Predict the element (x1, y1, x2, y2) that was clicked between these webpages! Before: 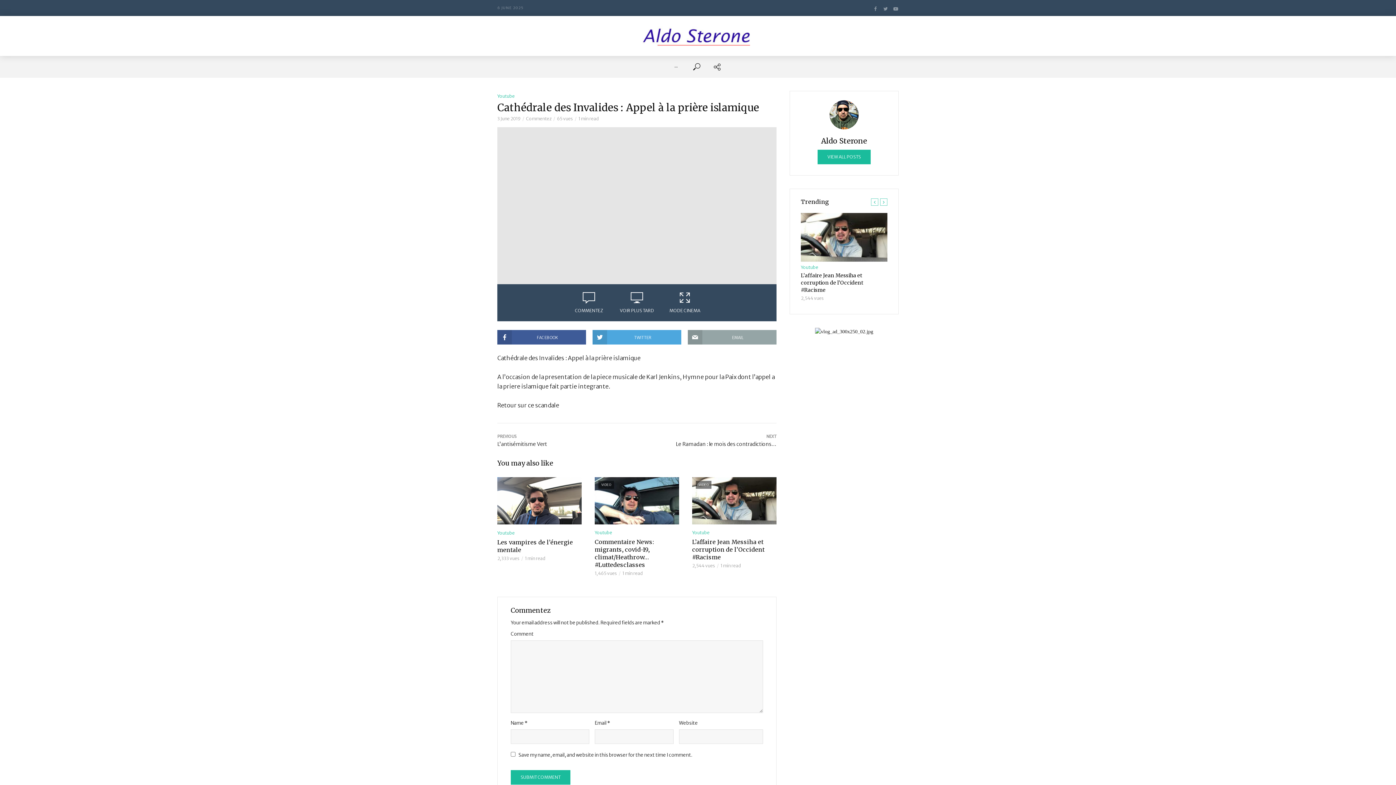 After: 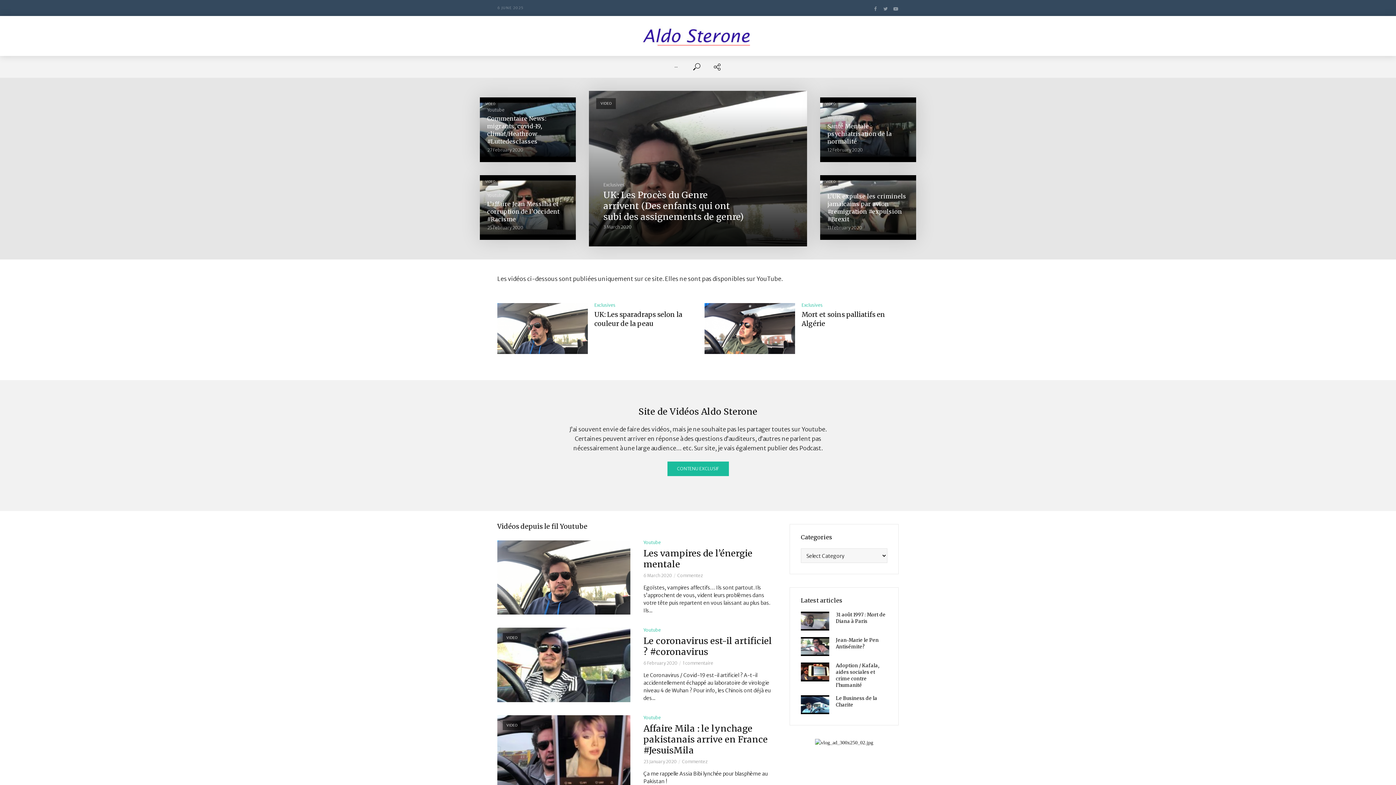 Action: bbox: (497, 23, 898, 48)